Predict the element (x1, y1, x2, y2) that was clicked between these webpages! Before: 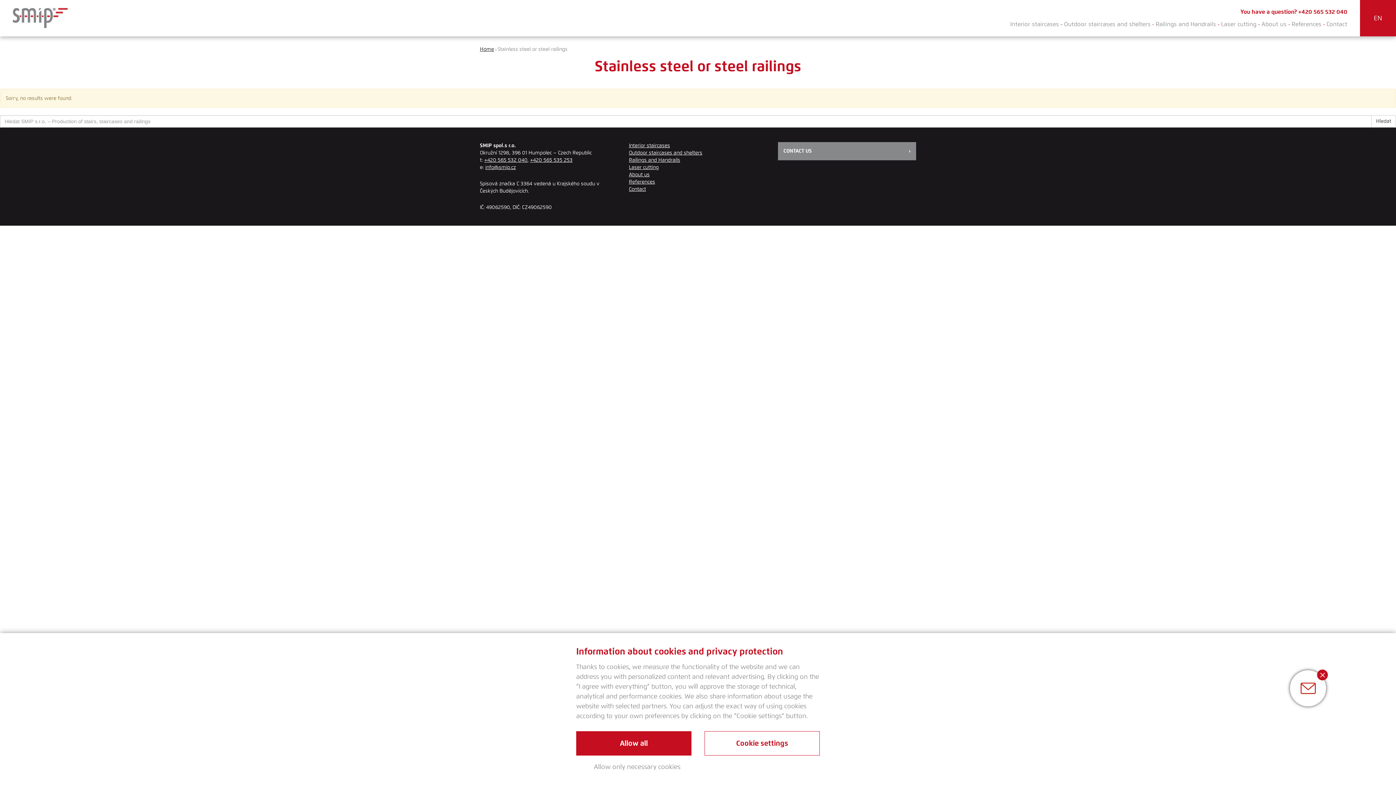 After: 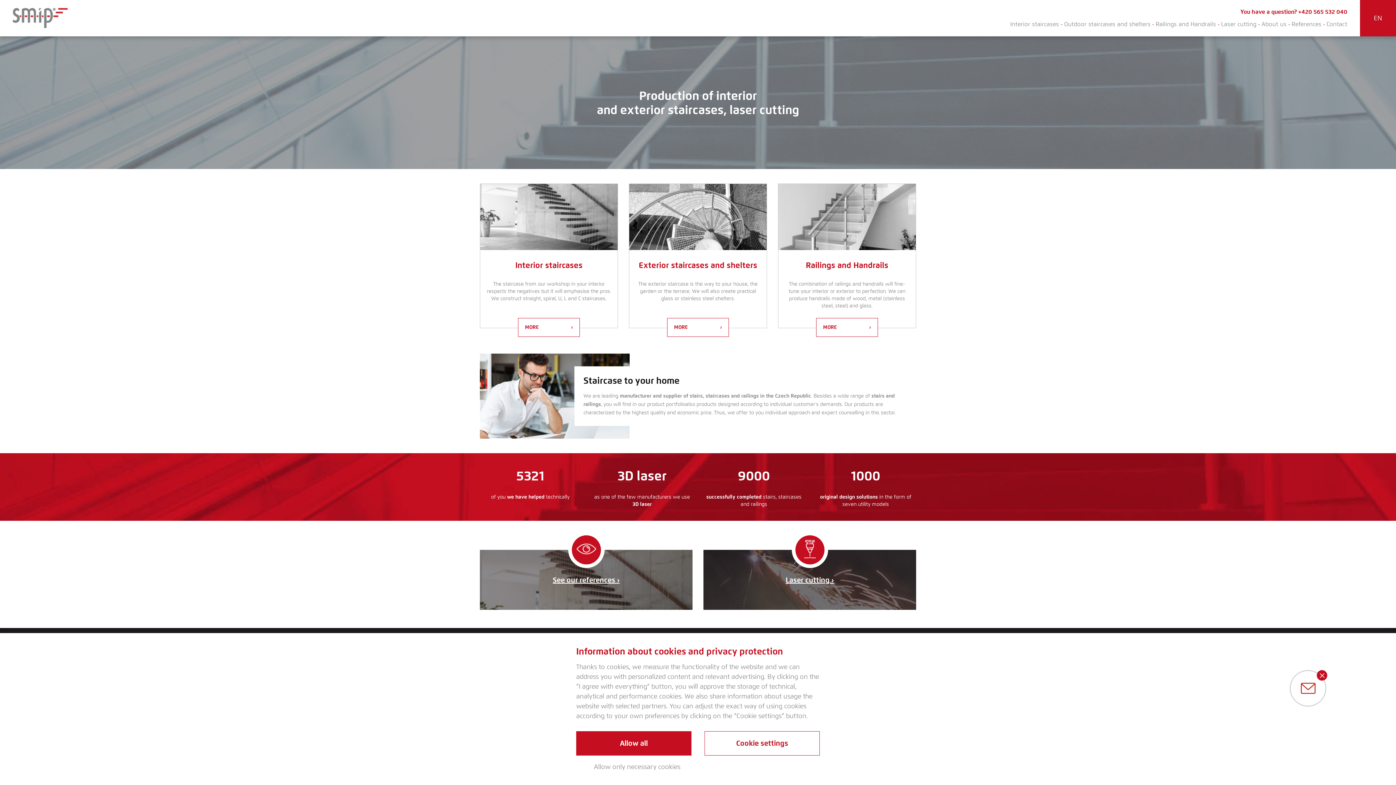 Action: bbox: (12, 8, 67, 28)